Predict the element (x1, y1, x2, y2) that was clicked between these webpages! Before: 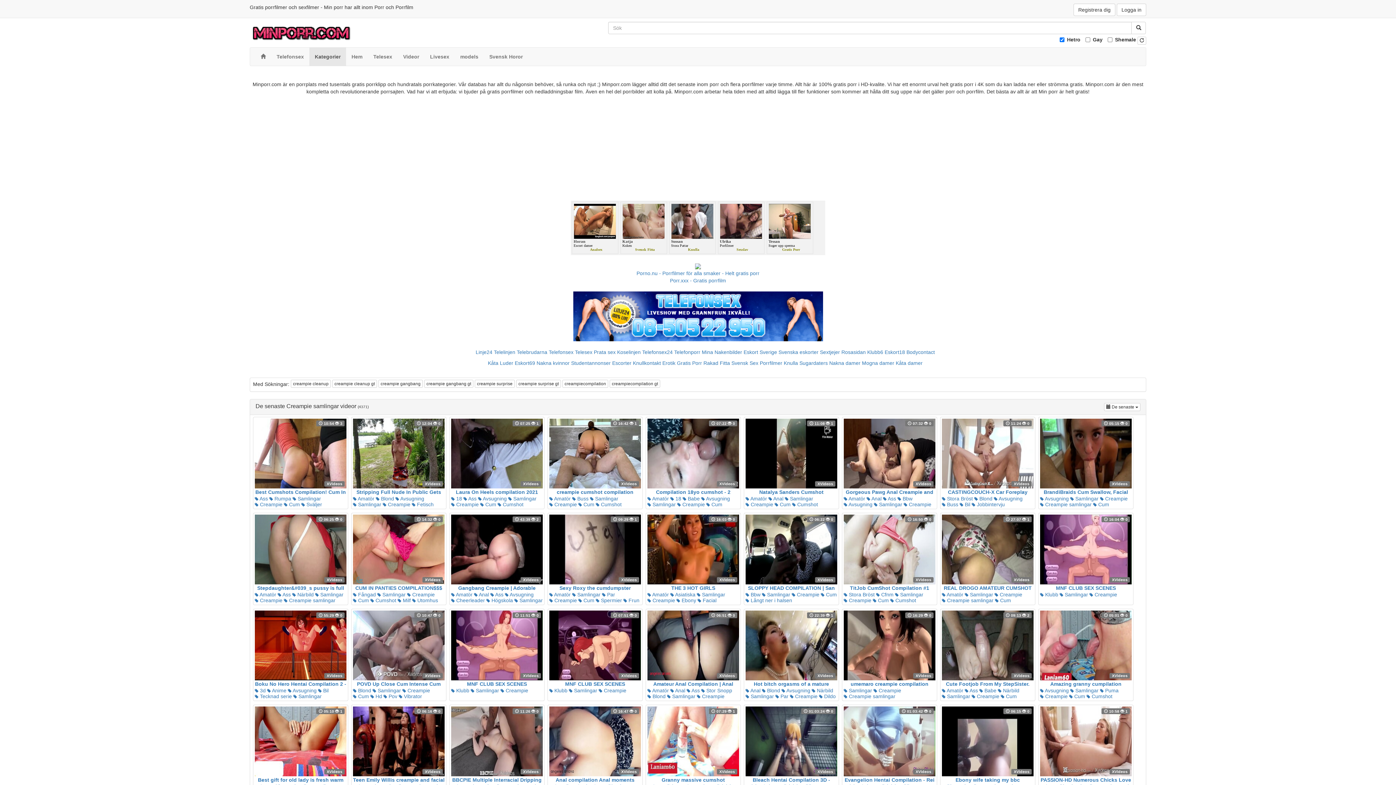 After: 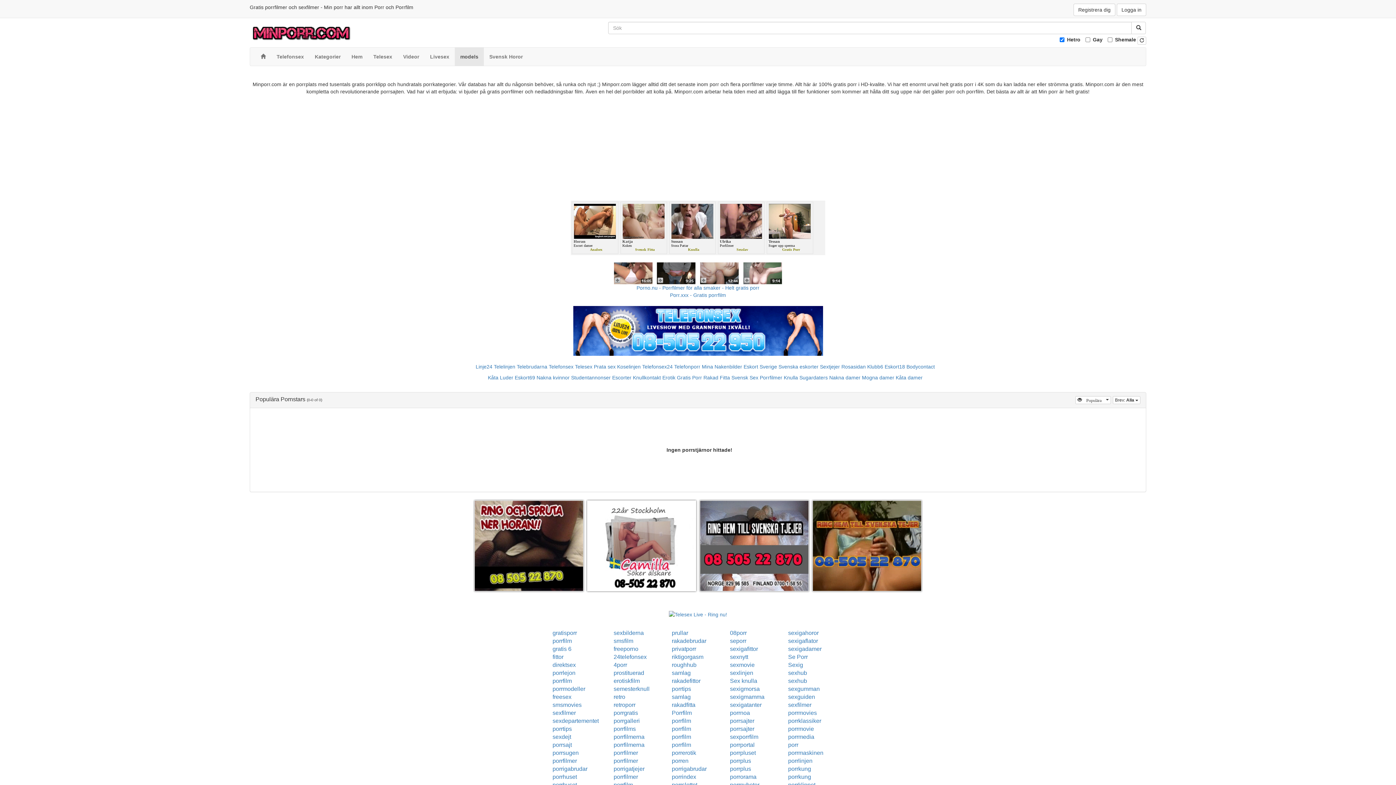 Action: bbox: (454, 47, 484, 65) label: models